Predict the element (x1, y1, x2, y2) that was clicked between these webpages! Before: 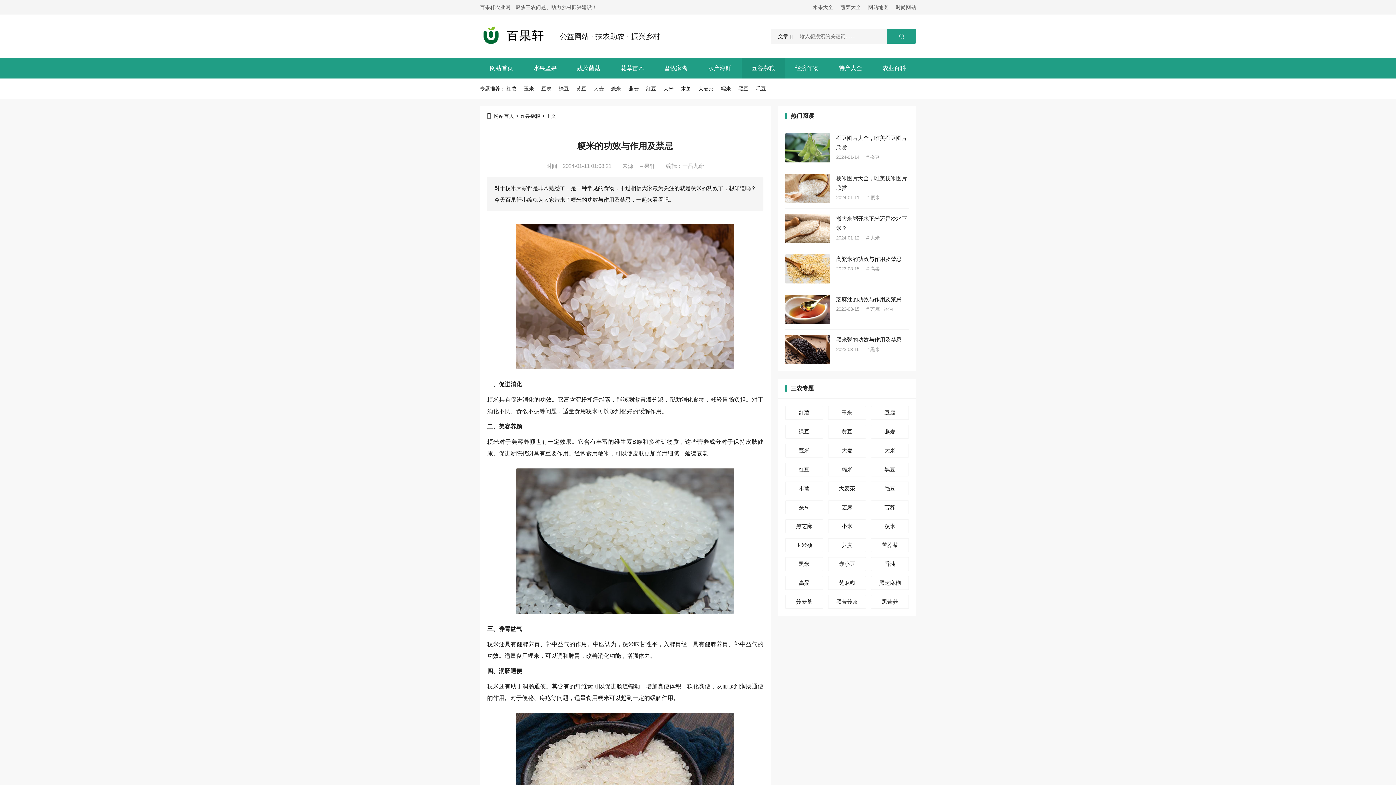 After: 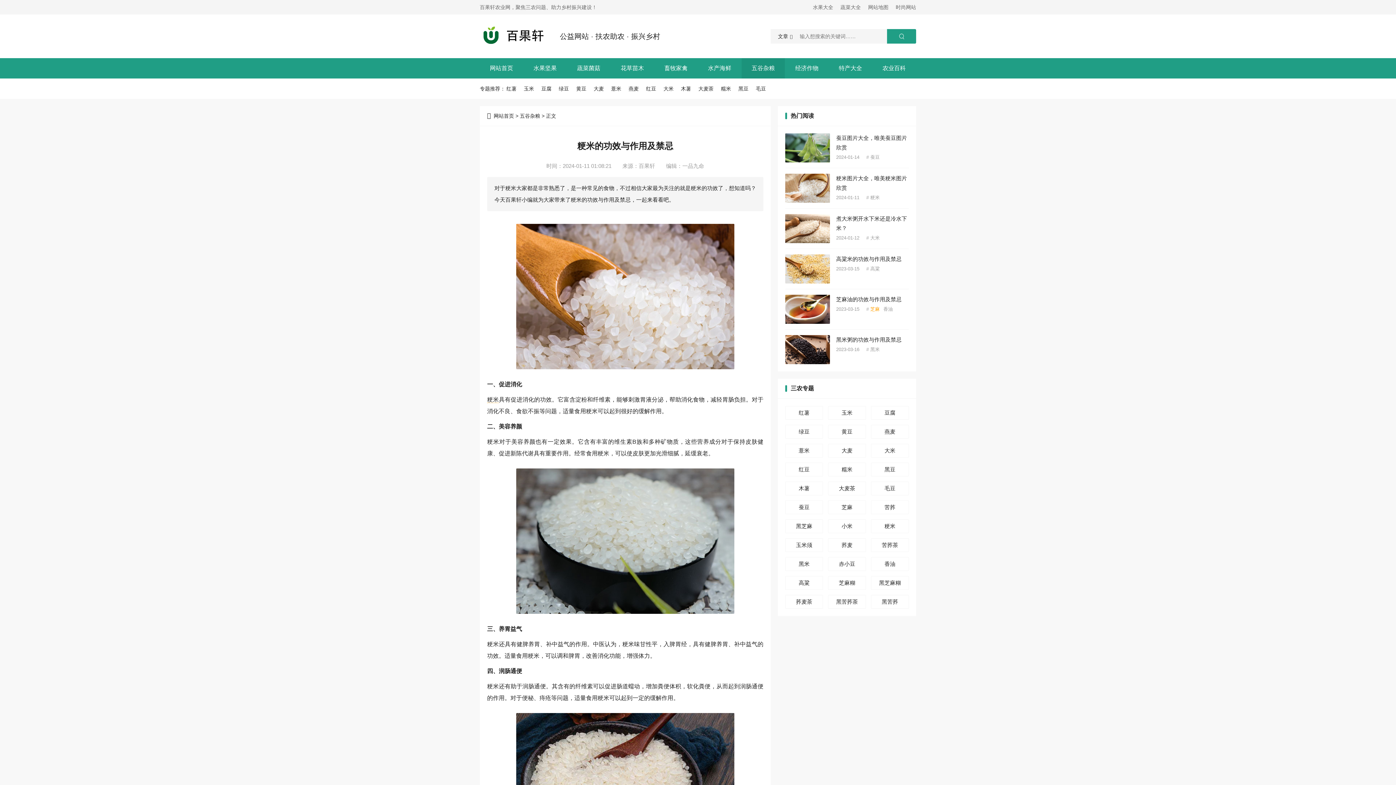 Action: label: 芝麻 bbox: (870, 306, 880, 312)